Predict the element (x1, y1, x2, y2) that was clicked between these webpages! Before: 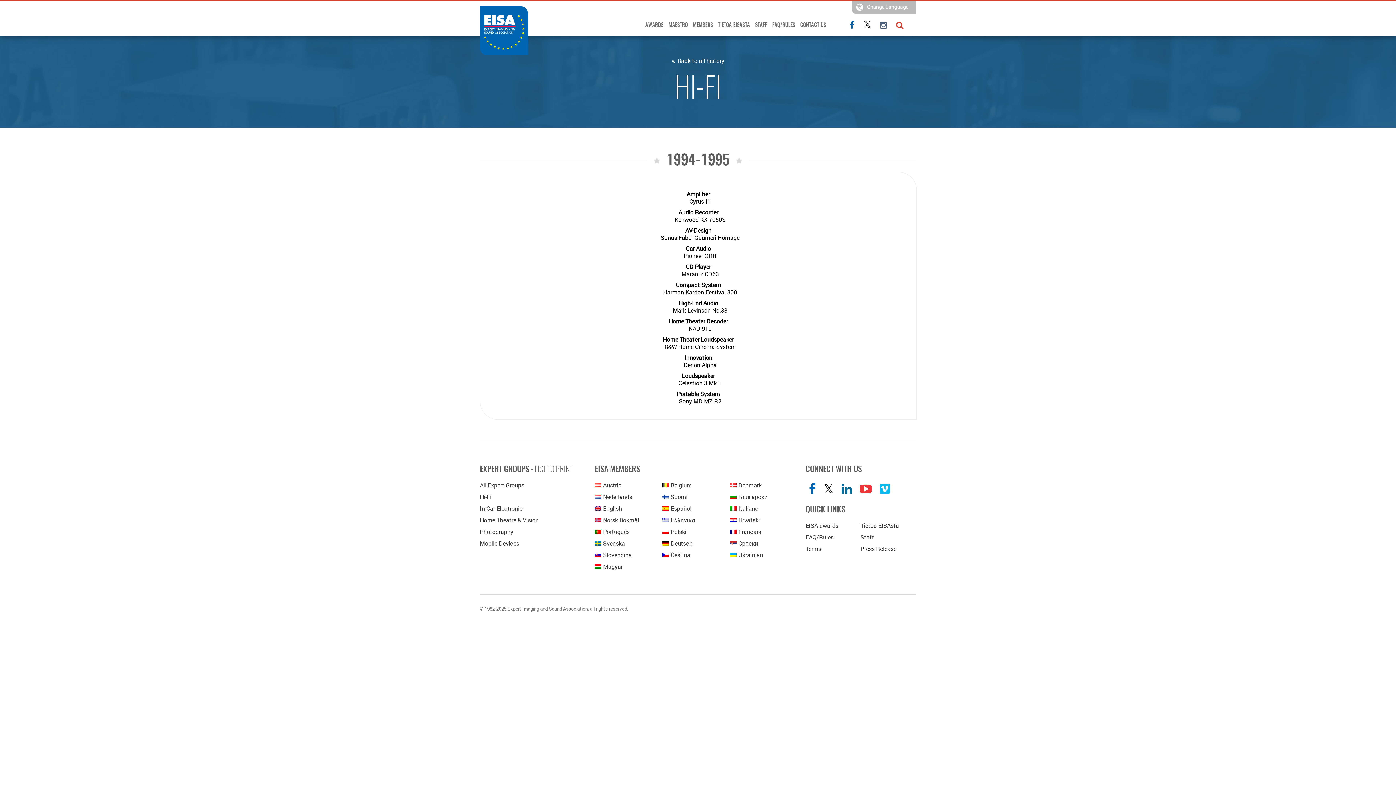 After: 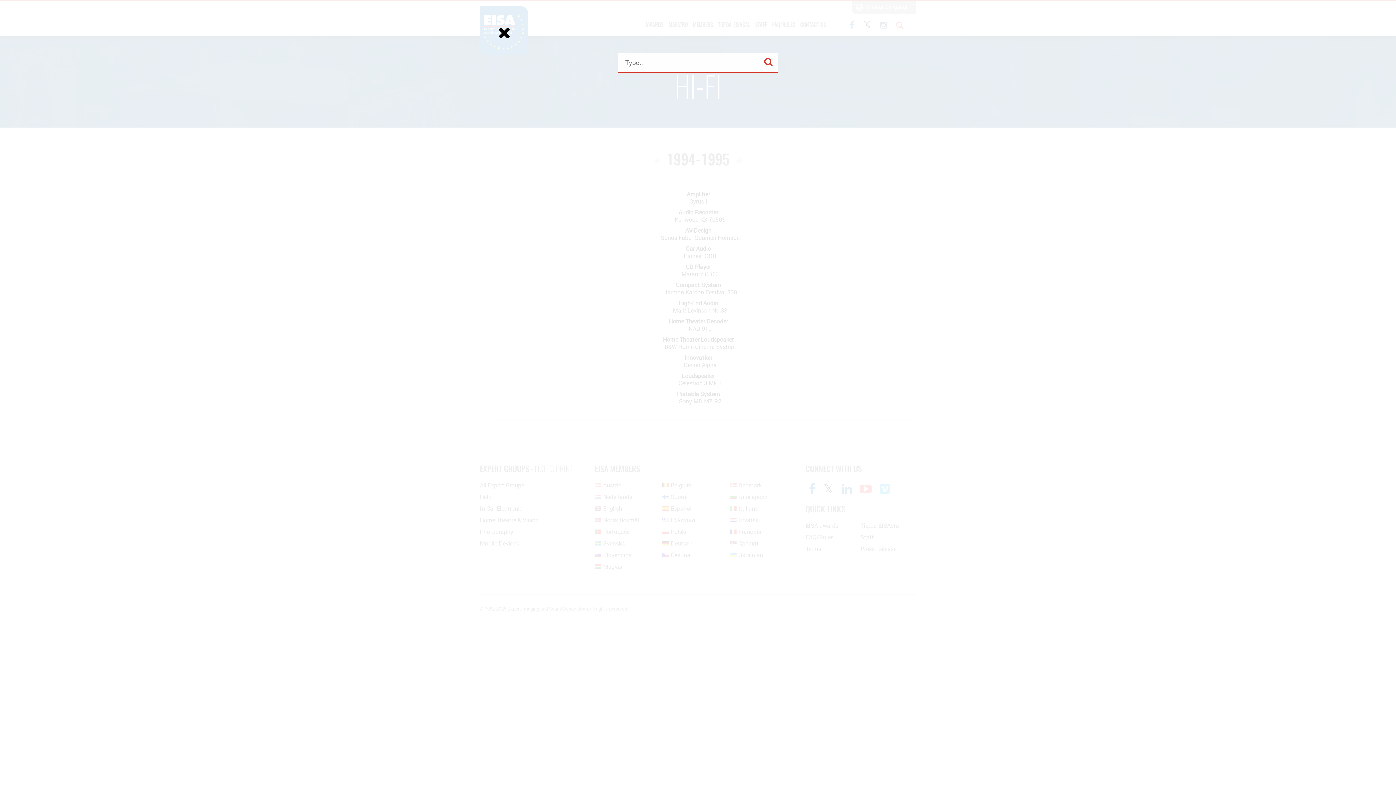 Action: bbox: (892, 19, 907, 30)